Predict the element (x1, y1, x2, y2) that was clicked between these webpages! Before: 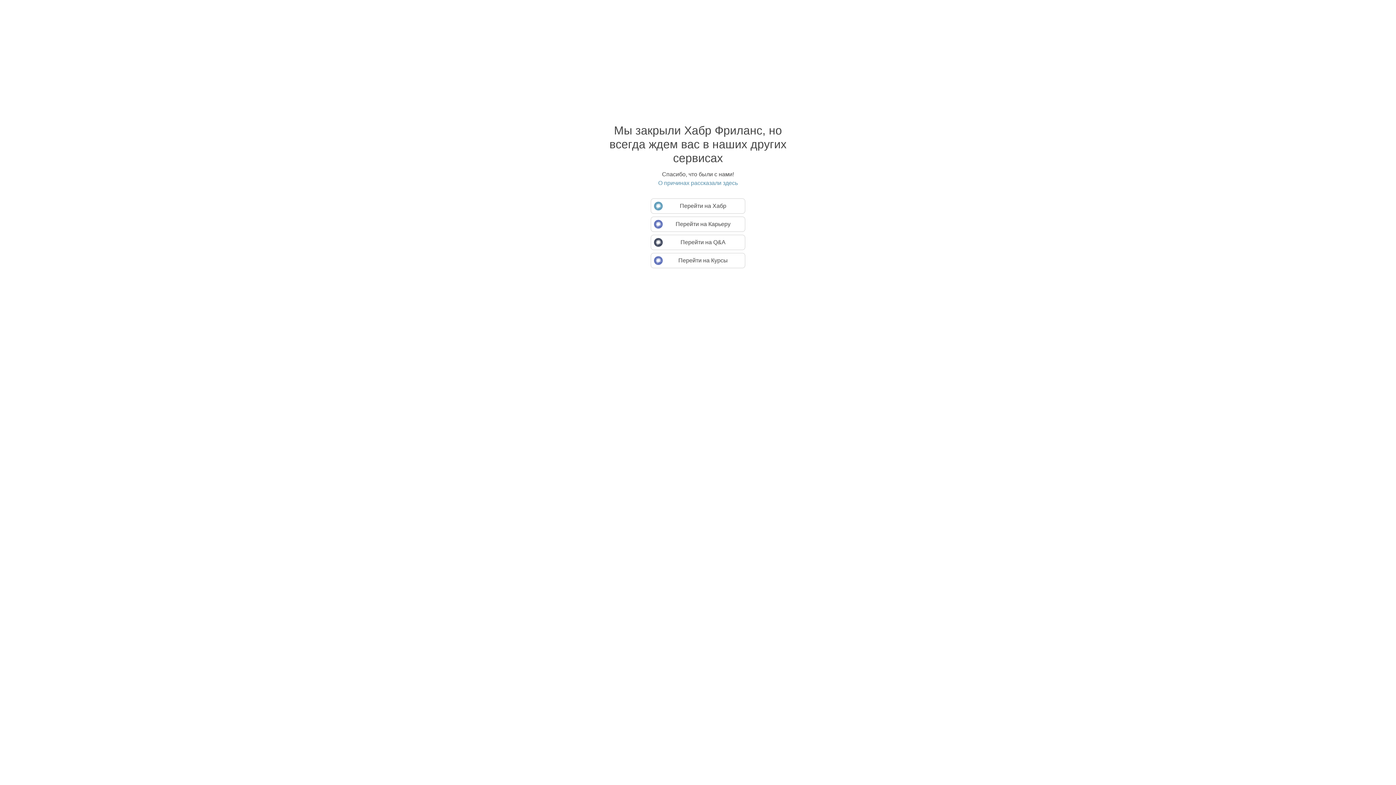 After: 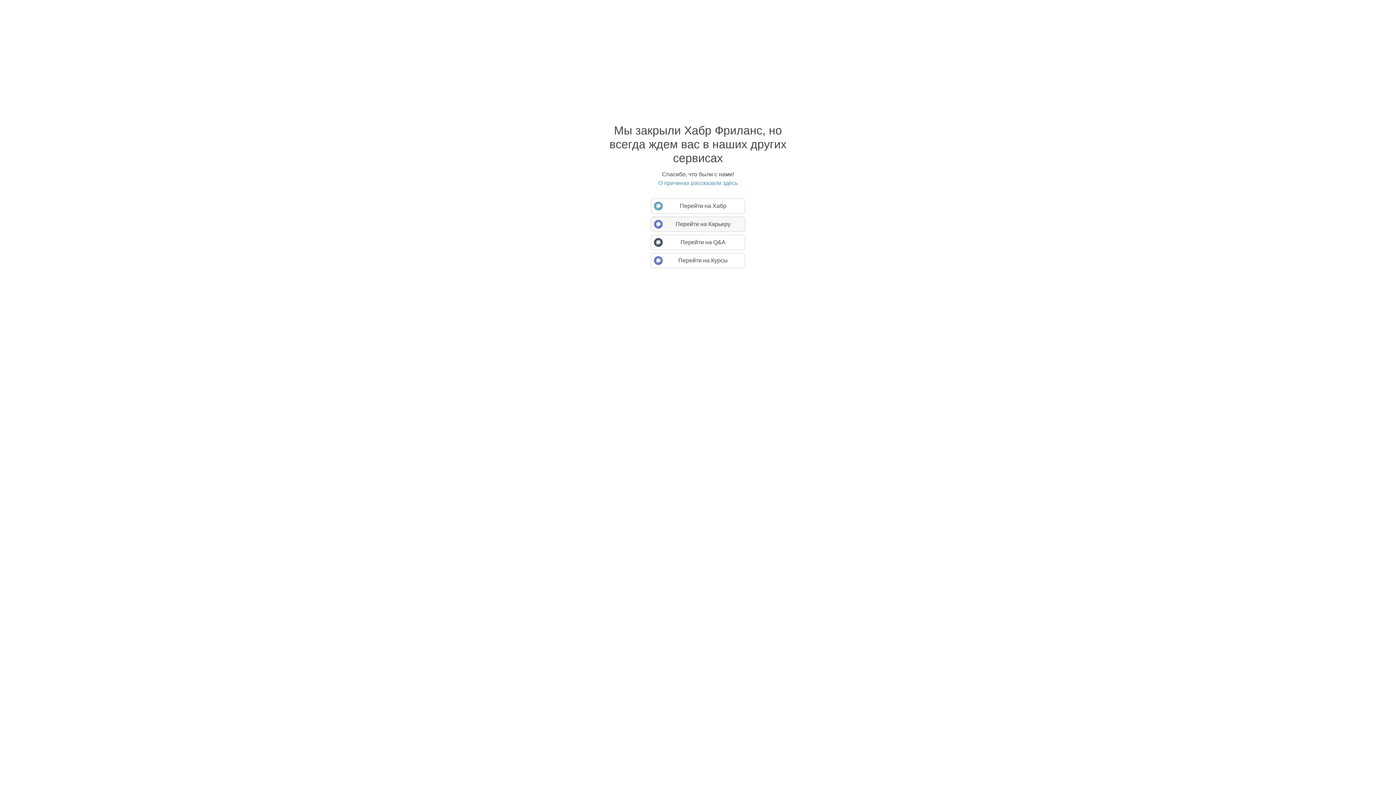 Action: label: Перейти на Карьеру bbox: (650, 216, 745, 232)